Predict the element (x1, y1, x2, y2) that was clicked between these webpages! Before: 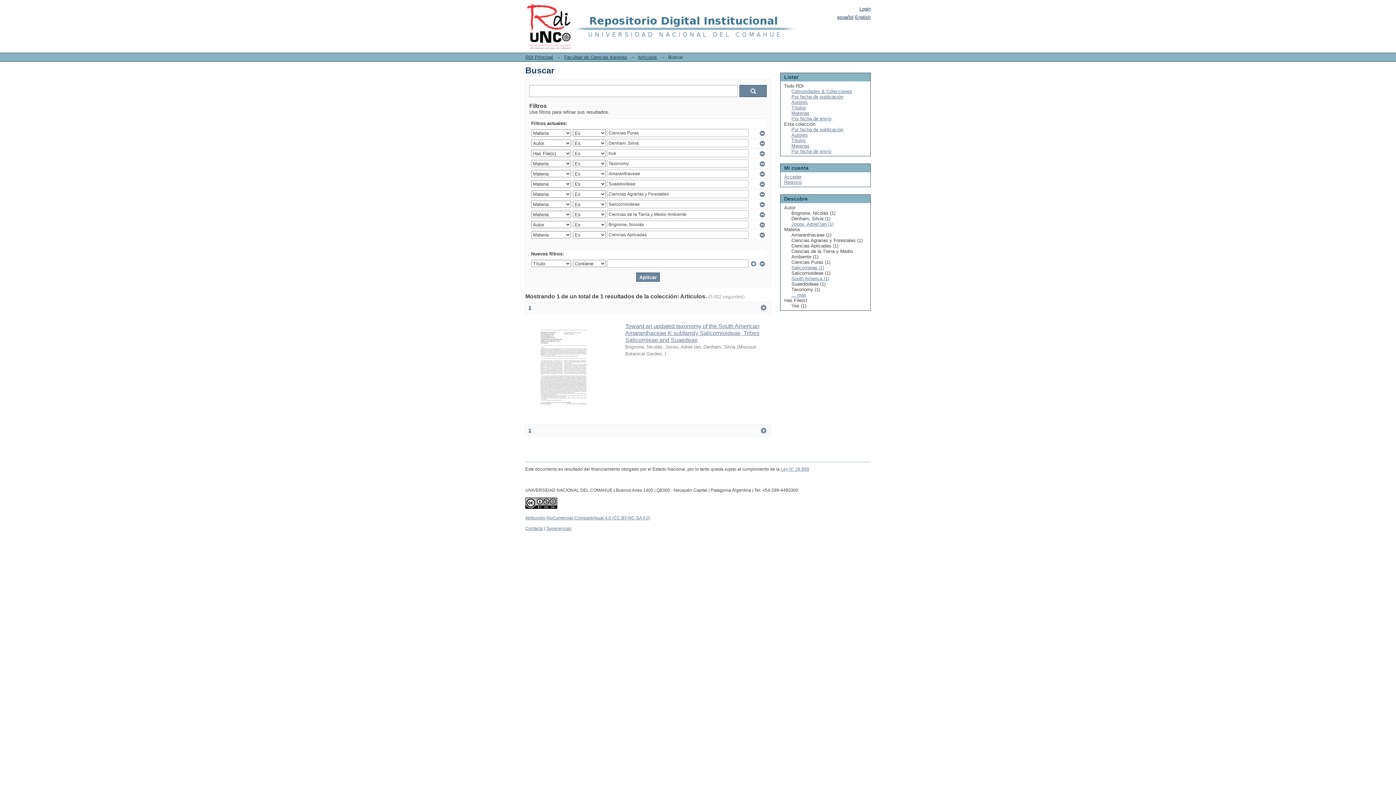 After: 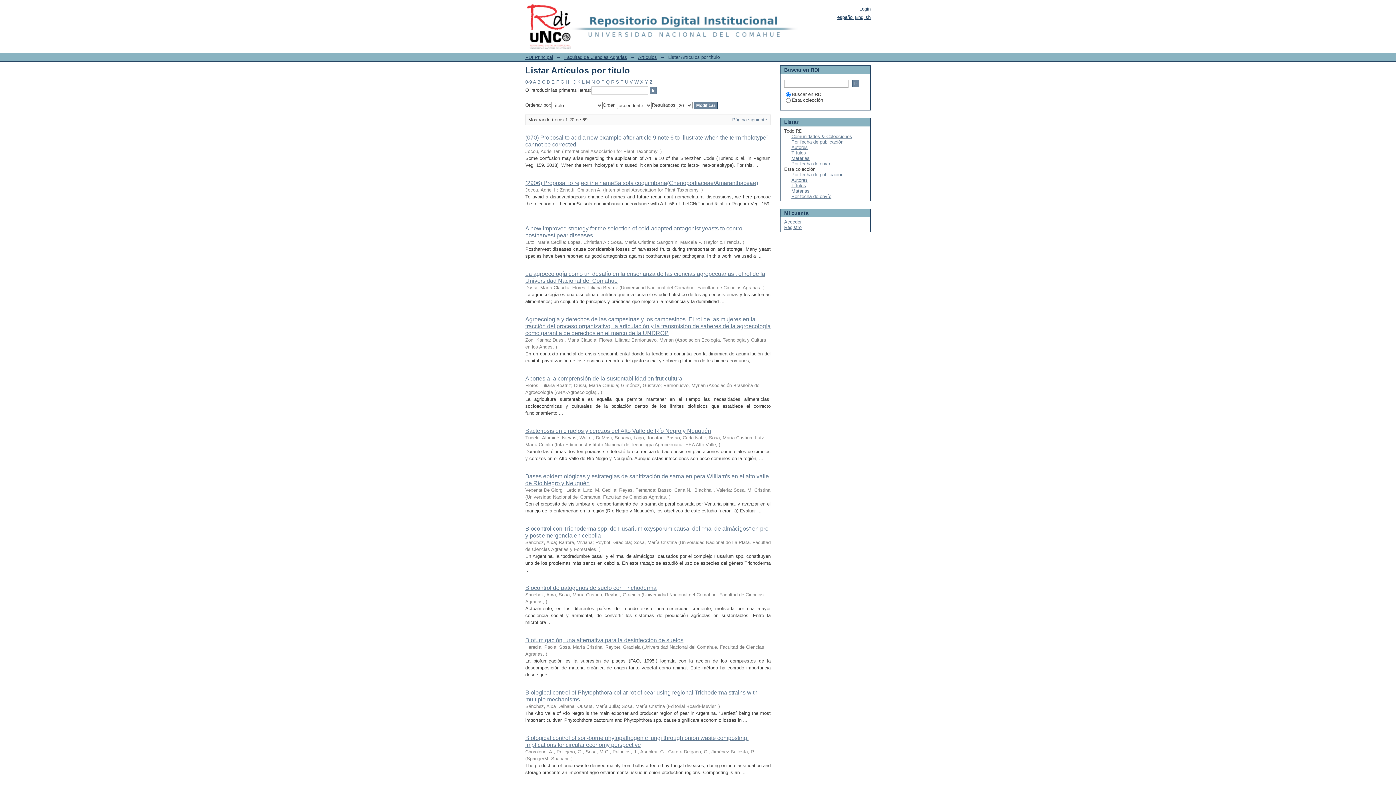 Action: label: Títulos bbox: (791, 137, 806, 143)